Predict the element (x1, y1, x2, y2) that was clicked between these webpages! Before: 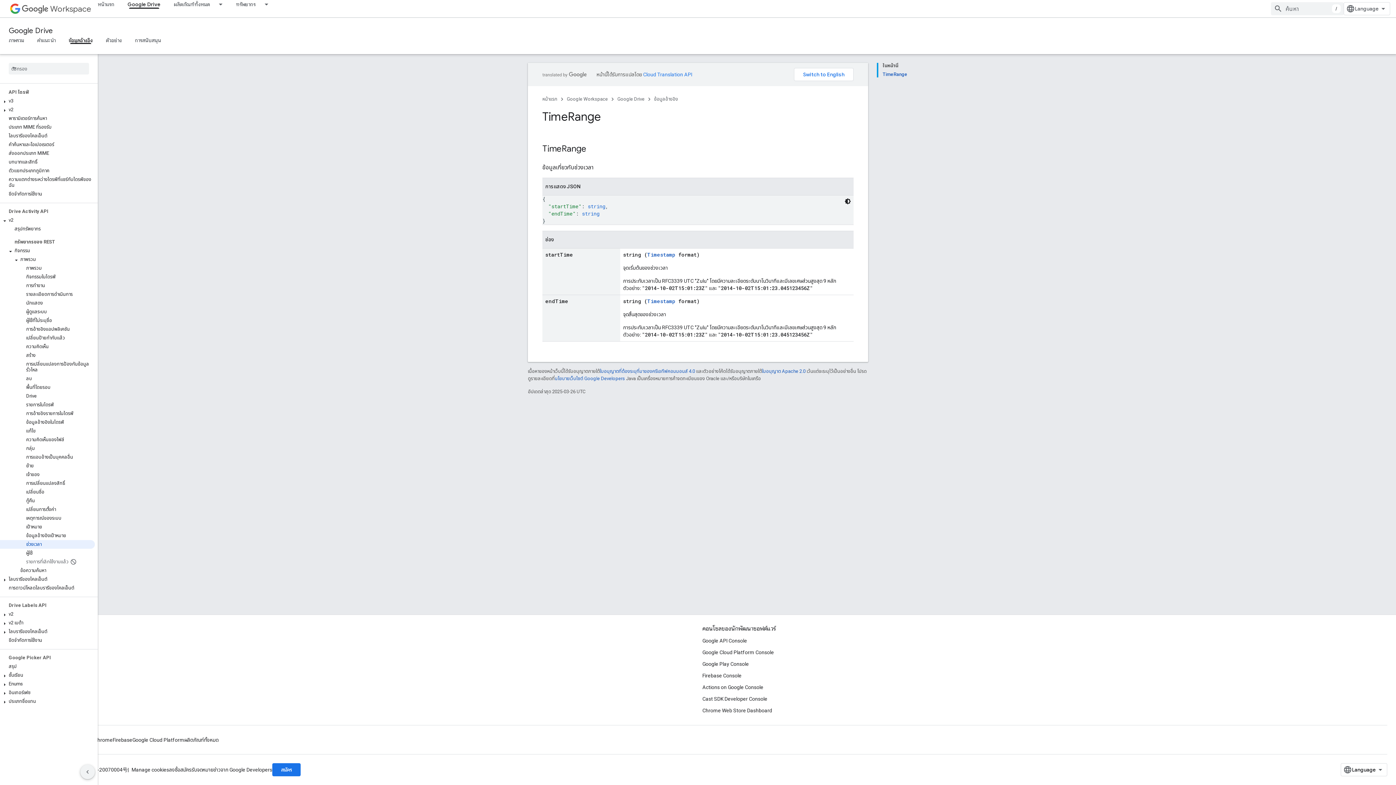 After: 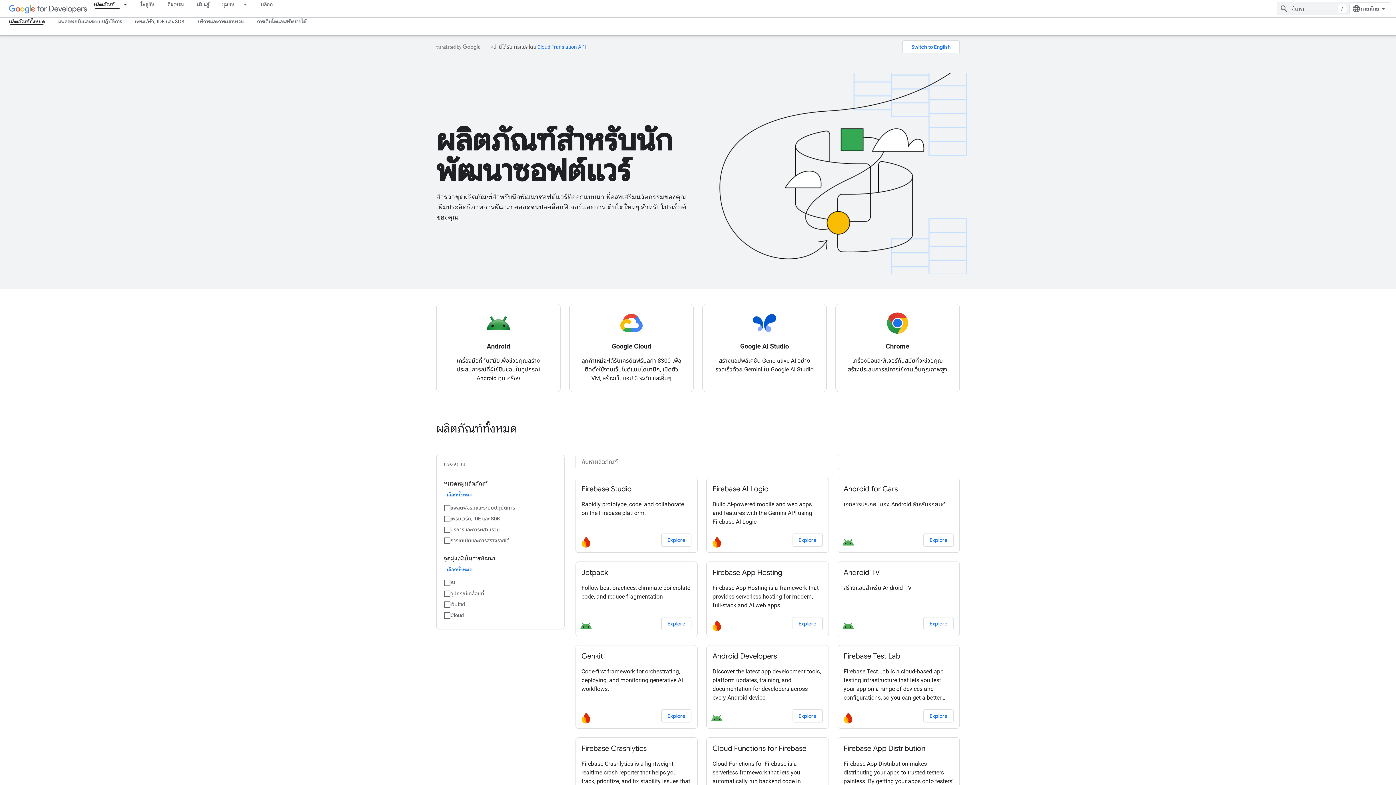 Action: label: ผลิตภัณฑ์ทั้งหมด bbox: (184, 734, 218, 746)